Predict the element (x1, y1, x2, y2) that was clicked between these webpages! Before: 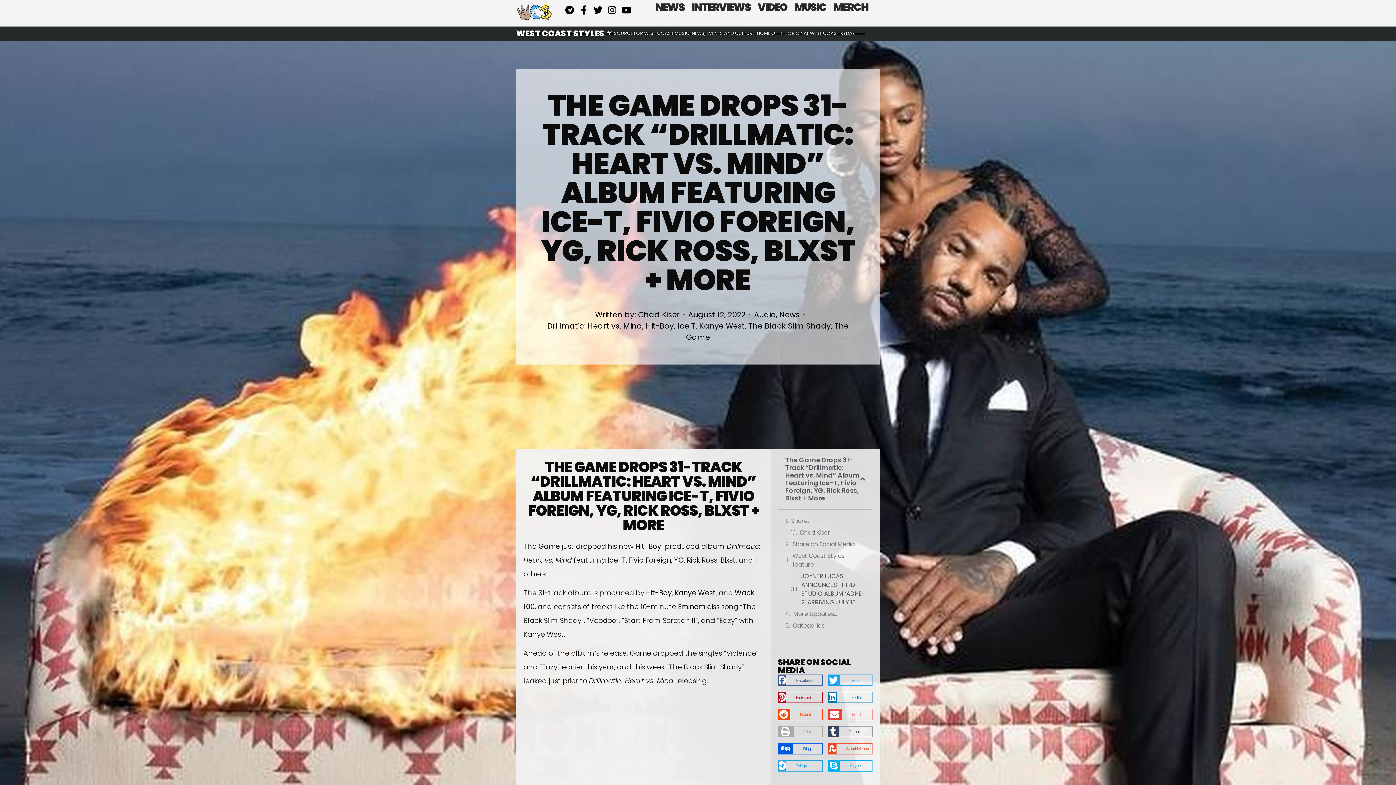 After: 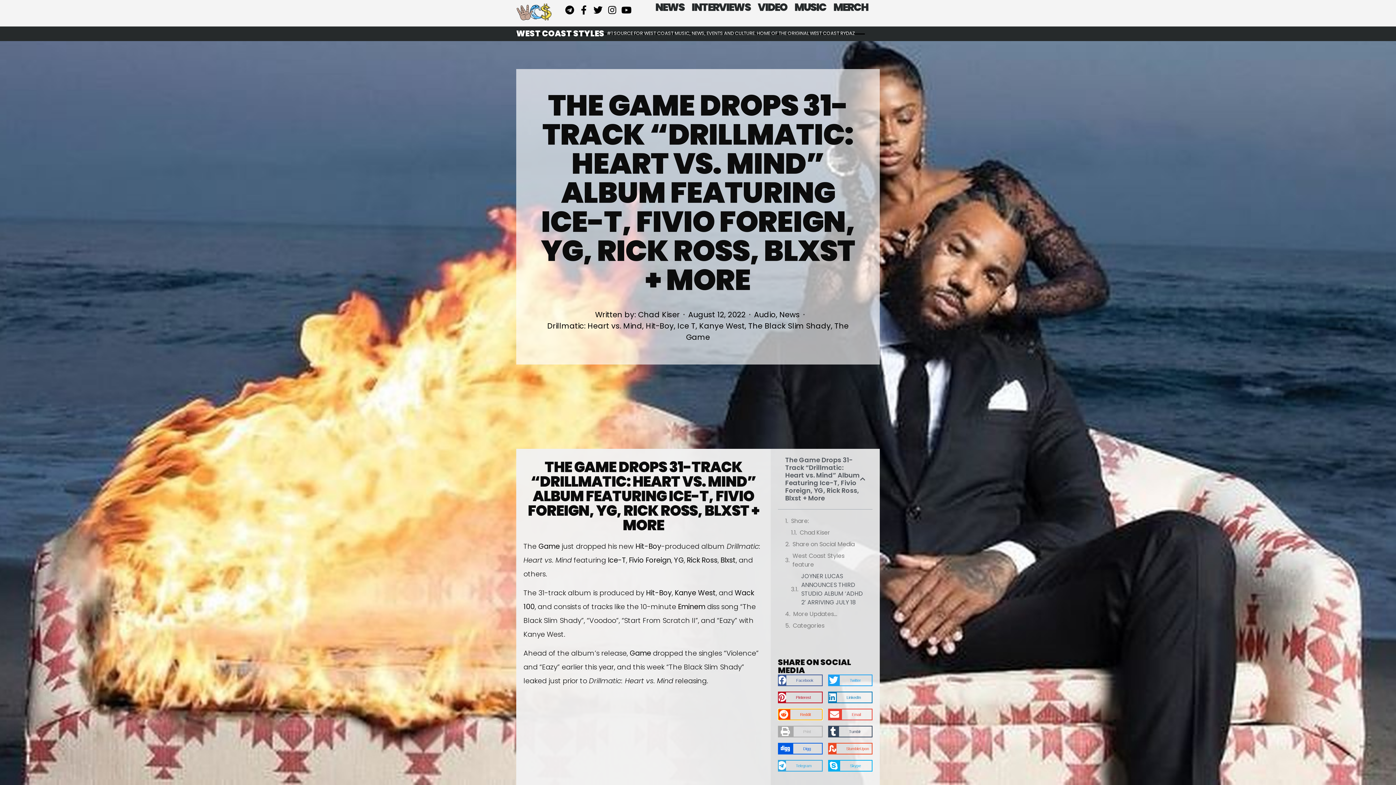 Action: bbox: (778, 708, 822, 720) label: Share on reddit